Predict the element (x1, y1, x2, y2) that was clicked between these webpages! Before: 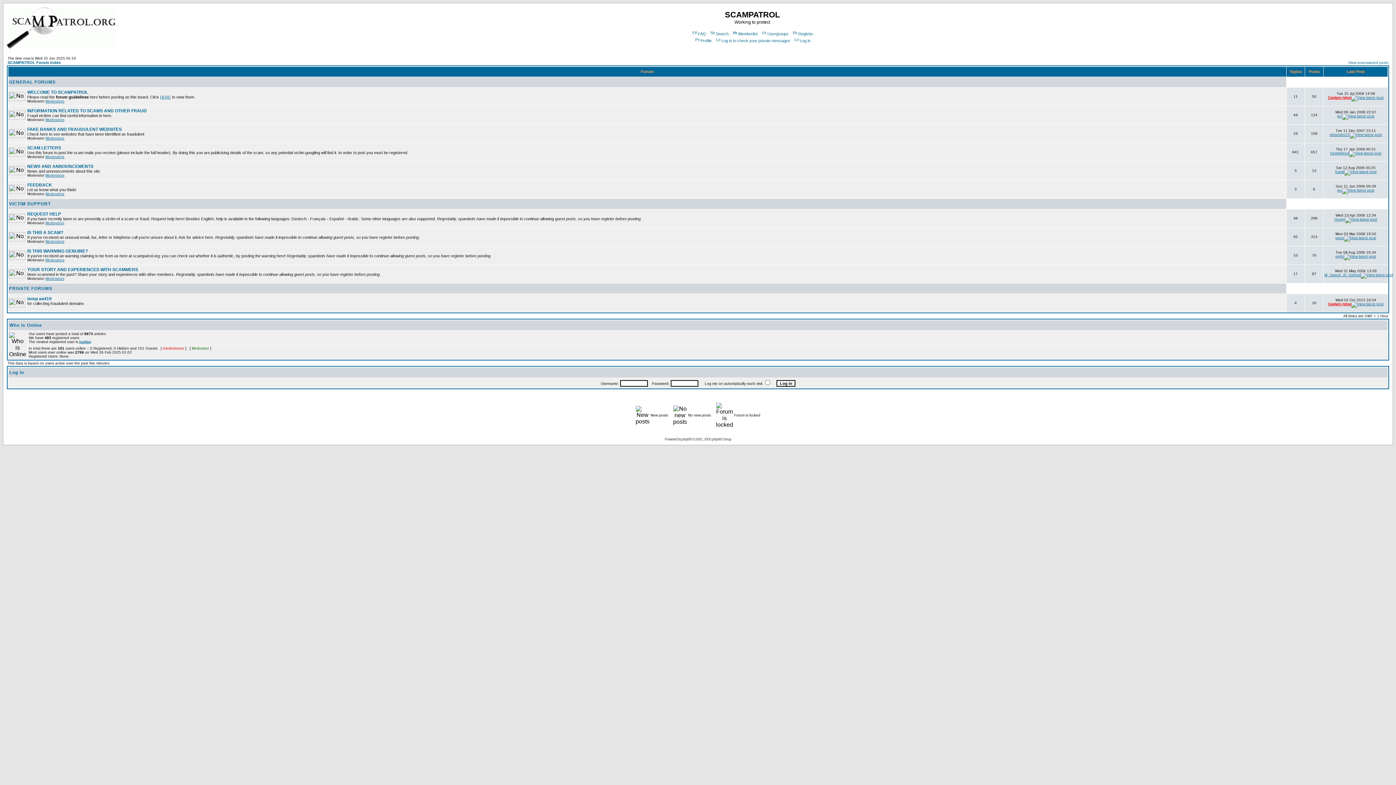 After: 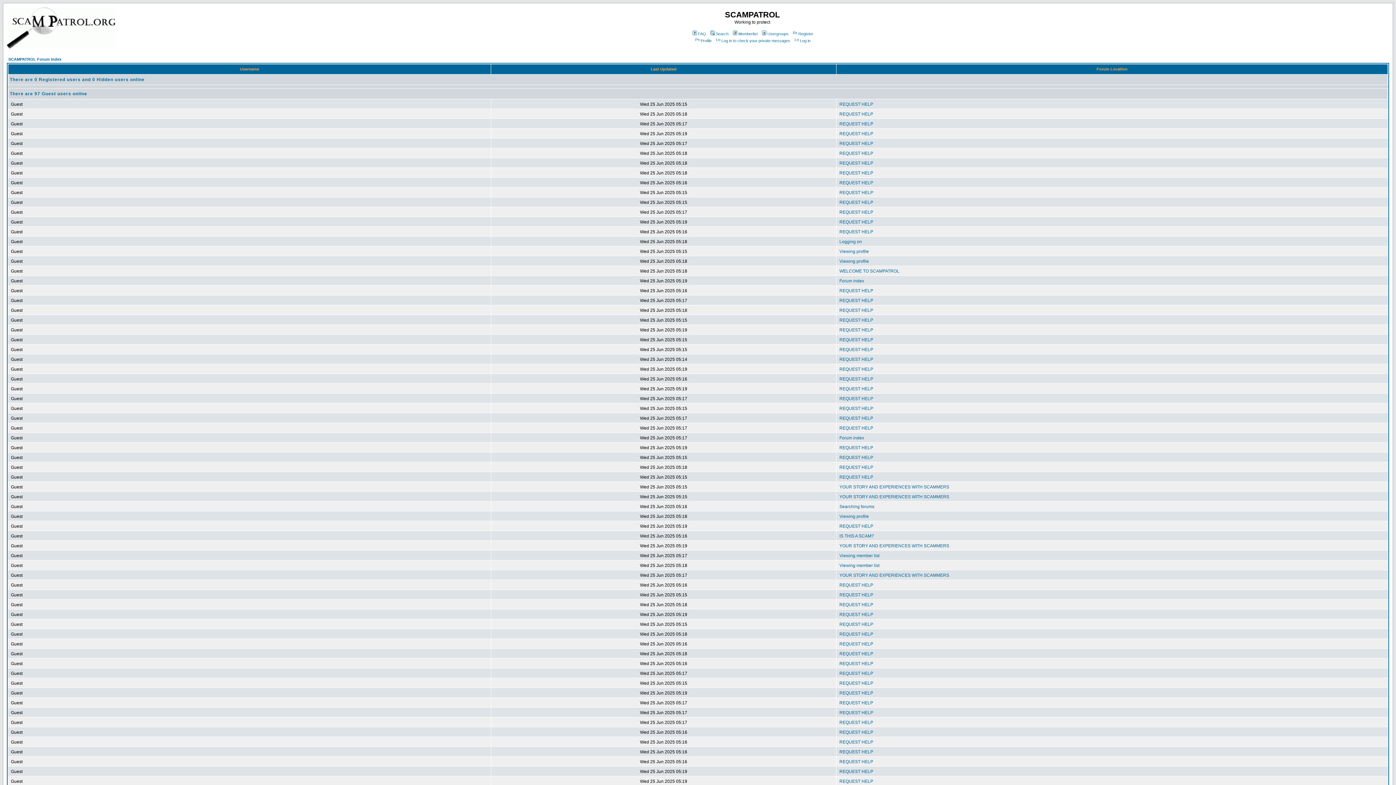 Action: bbox: (9, 322, 42, 328) label: Who is Online